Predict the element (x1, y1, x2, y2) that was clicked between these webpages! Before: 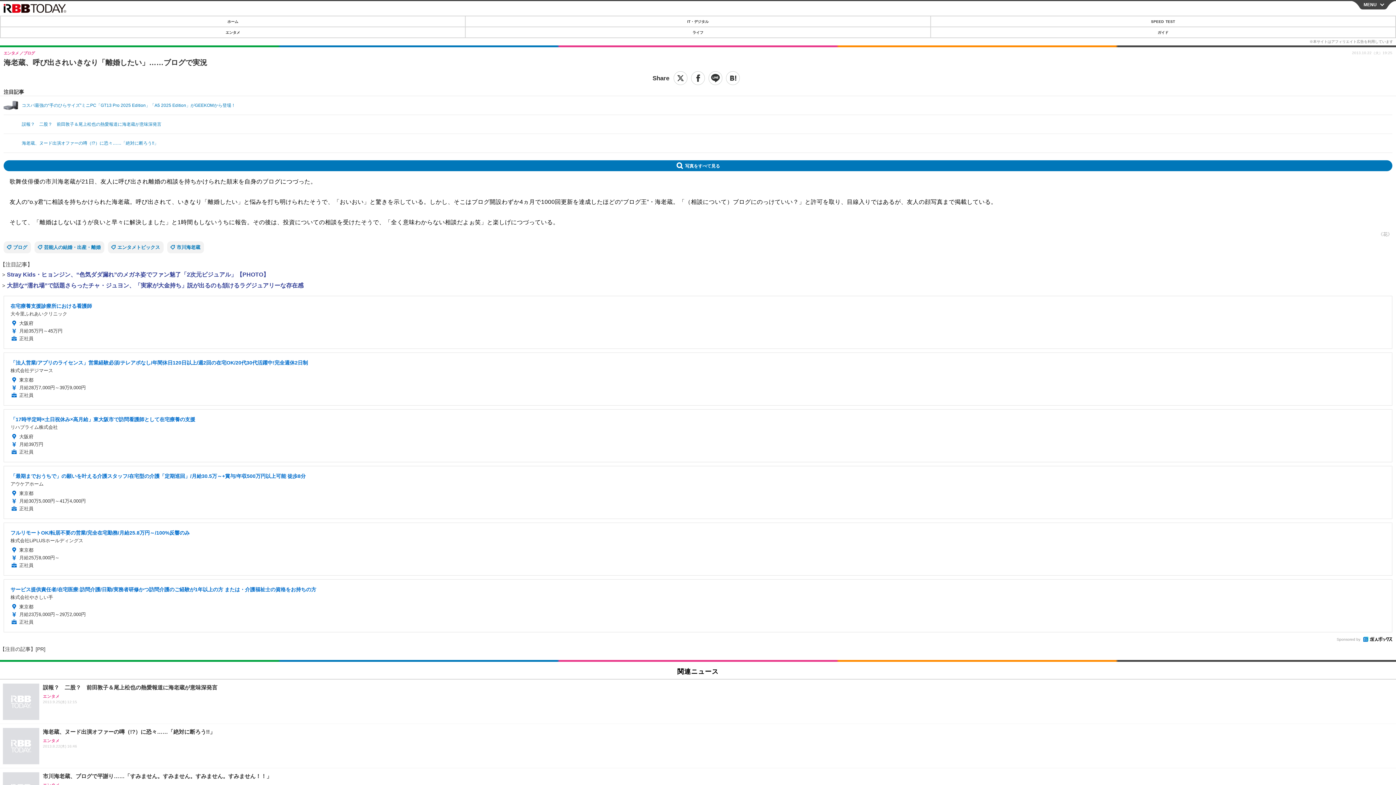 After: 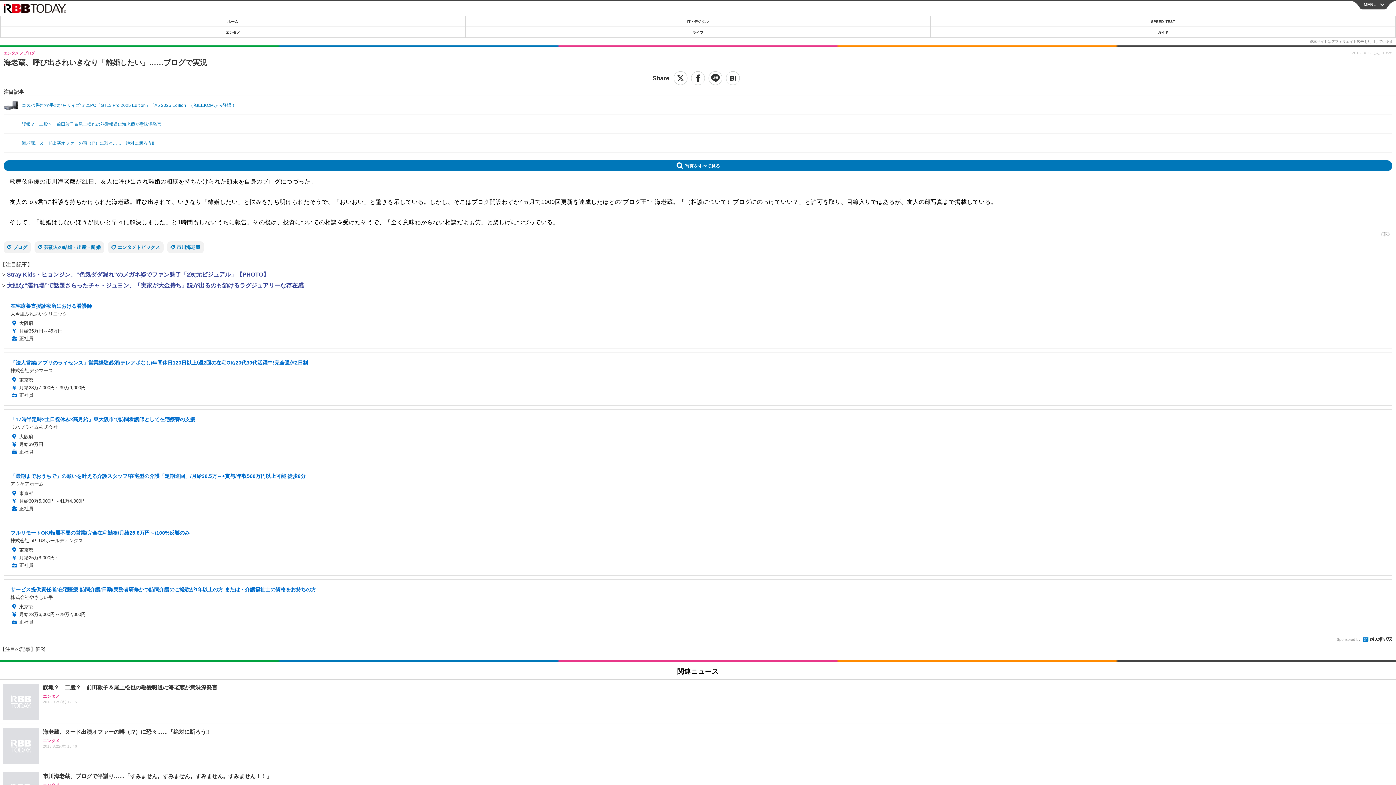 Action: bbox: (4, 353, 1392, 405) label: 「法人営業/アプリのライセンス」営業経験必須/テレアポなし/年間休日120日以上/週2回の在宅OK/20代30代活躍中!完全週休2日制

株式会社デジマース

東京都
月給28万7,000円～39万9,000円
正社員